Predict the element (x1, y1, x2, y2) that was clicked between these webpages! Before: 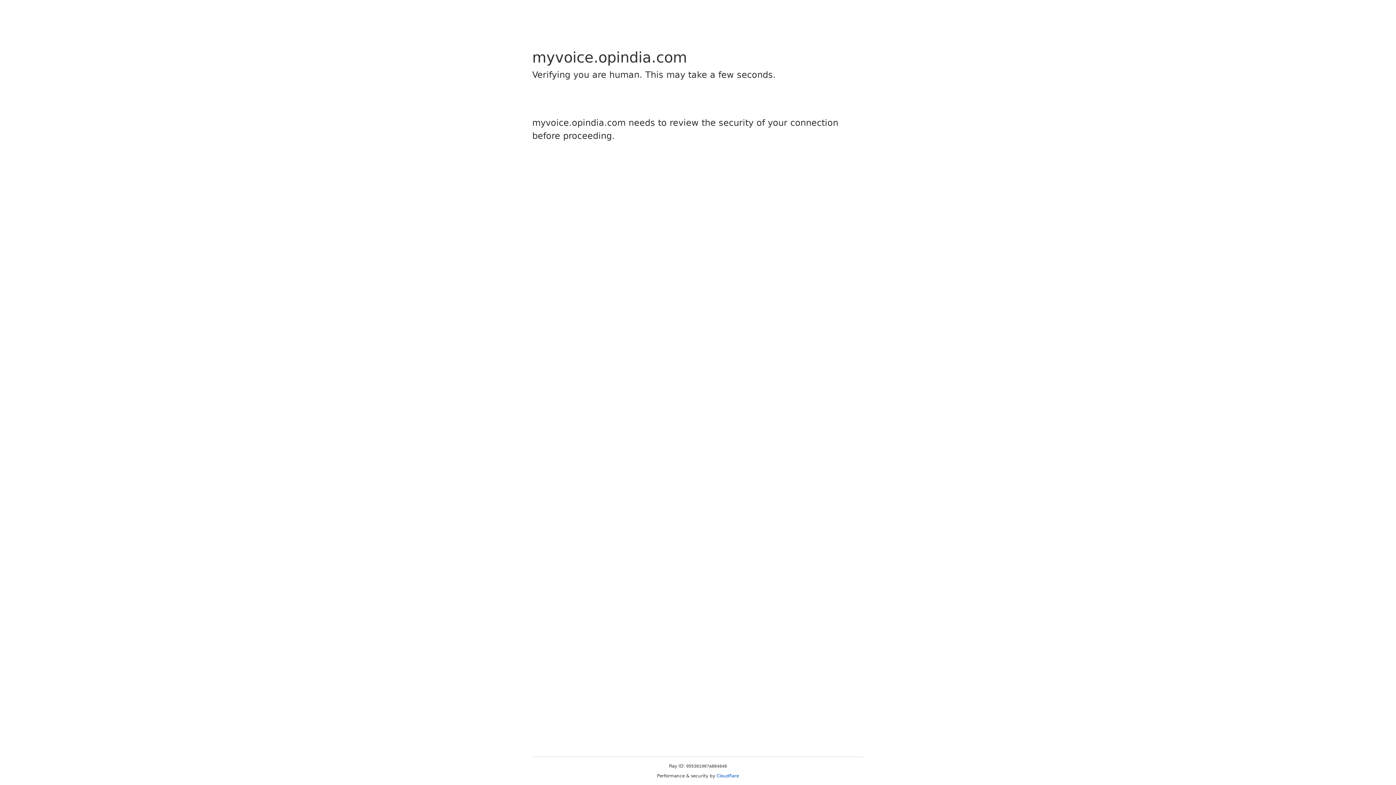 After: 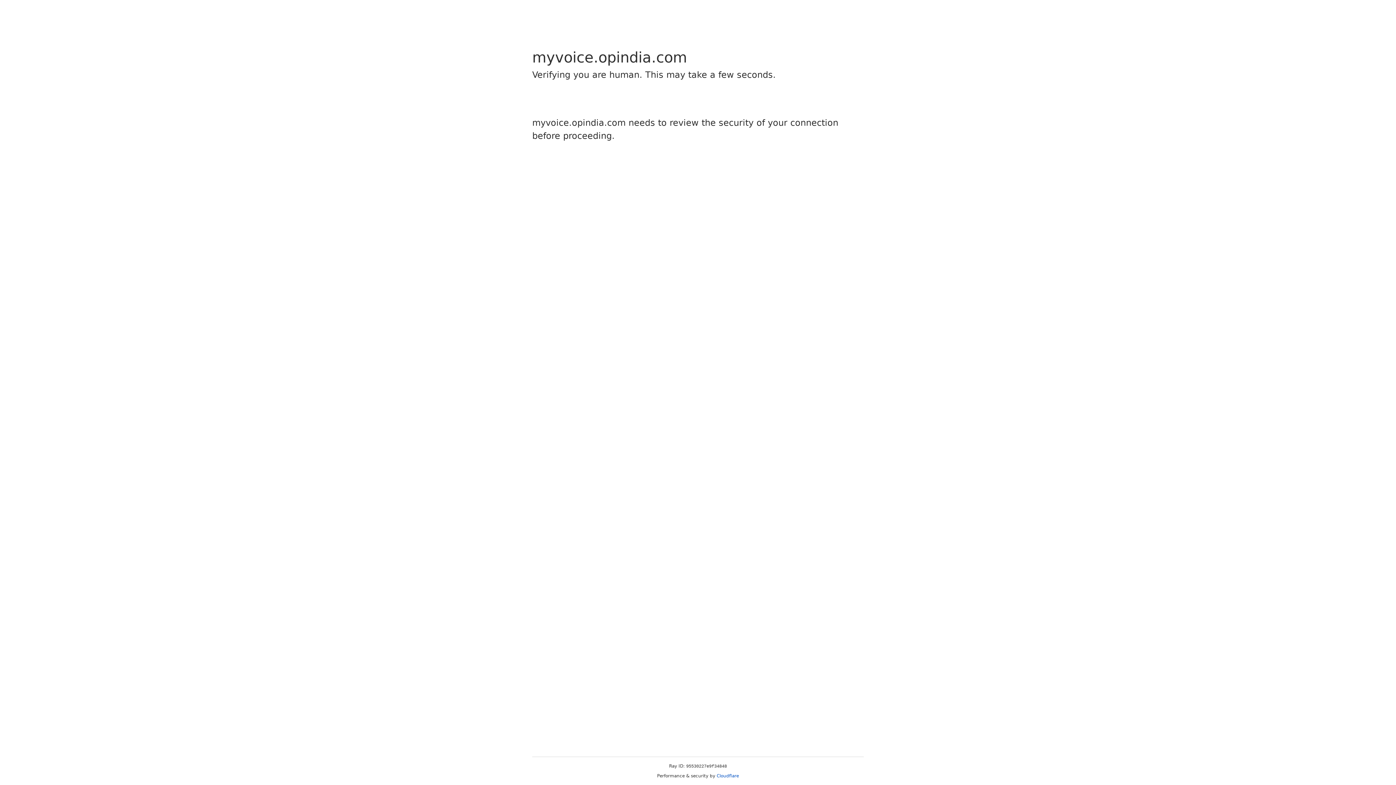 Action: label: Cloudflare bbox: (716, 773, 739, 778)